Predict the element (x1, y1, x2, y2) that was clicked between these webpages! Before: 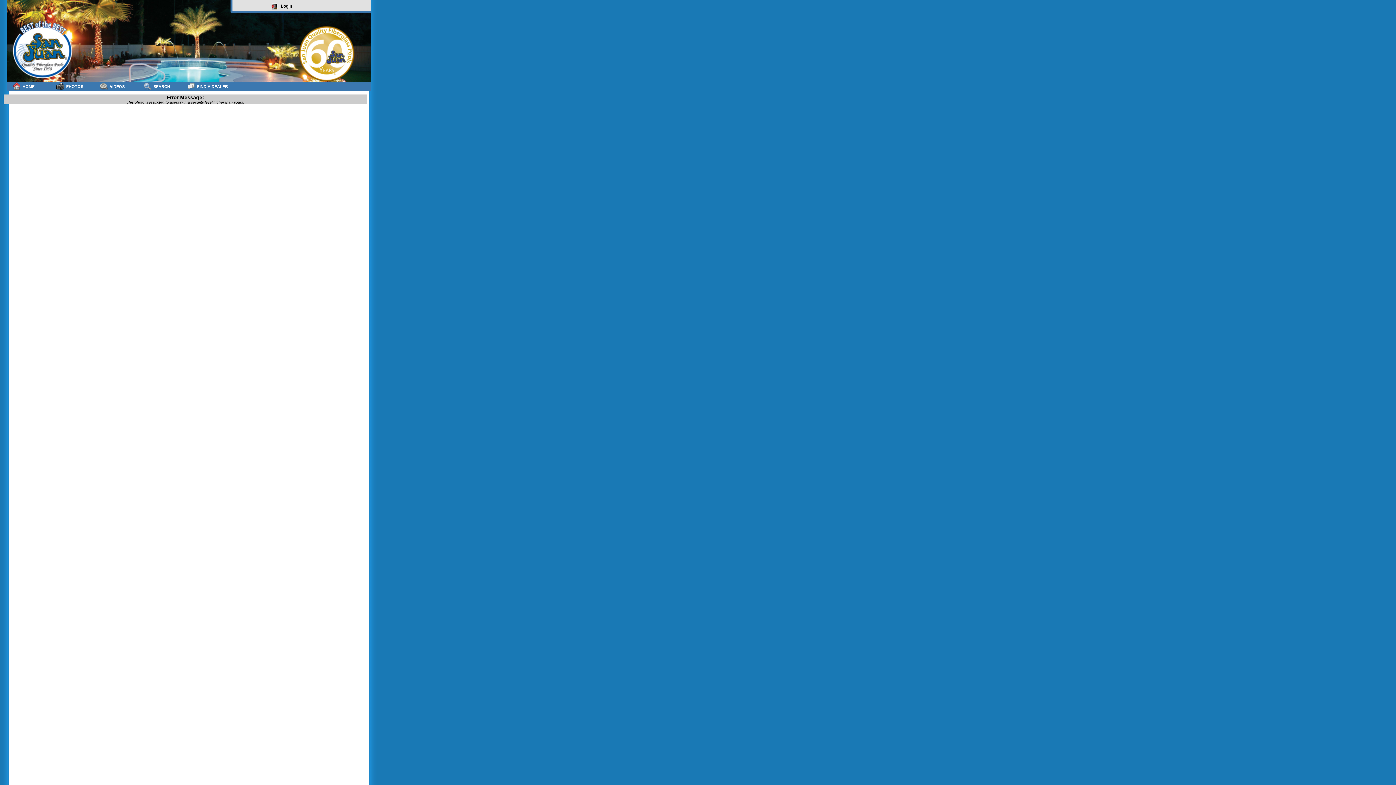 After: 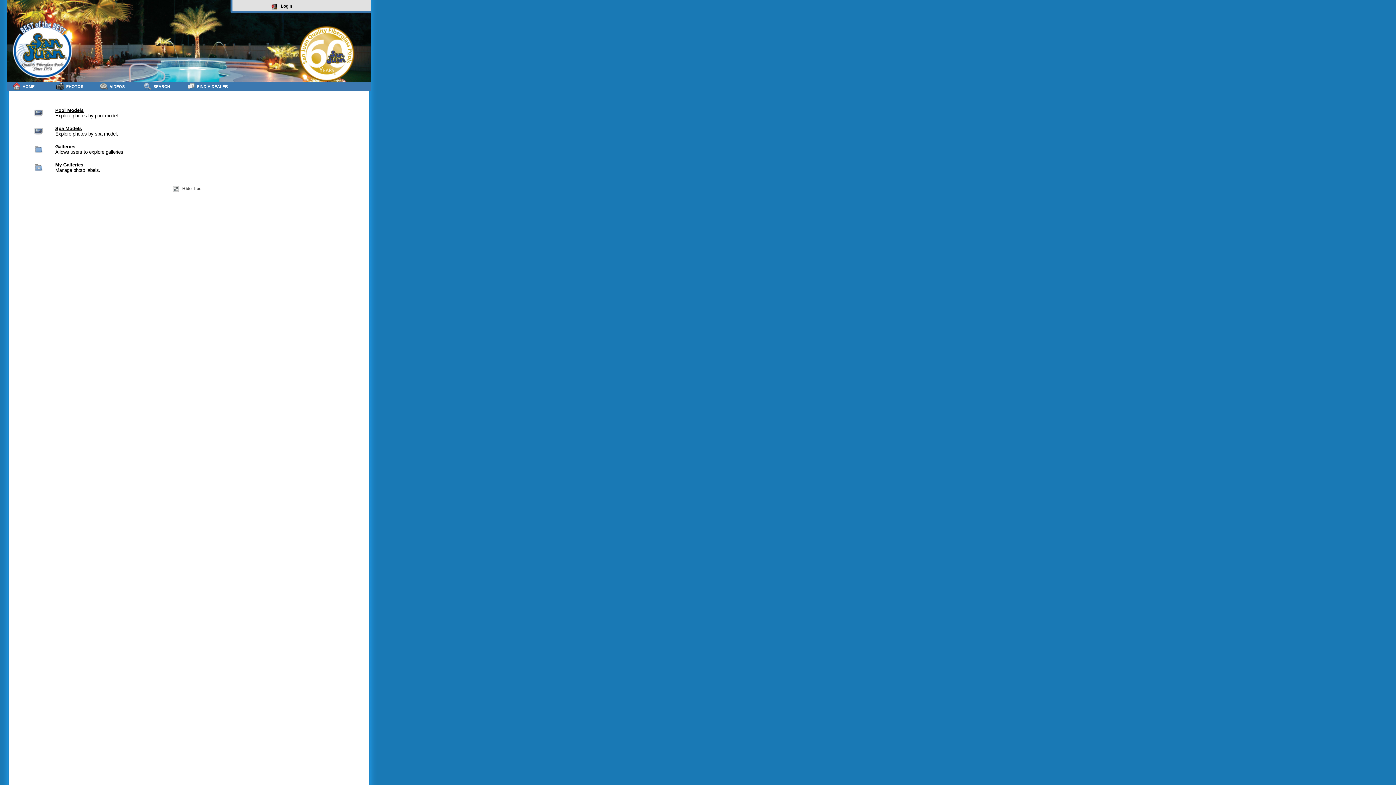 Action: label: PHOTOS bbox: (54, 81, 94, 90)